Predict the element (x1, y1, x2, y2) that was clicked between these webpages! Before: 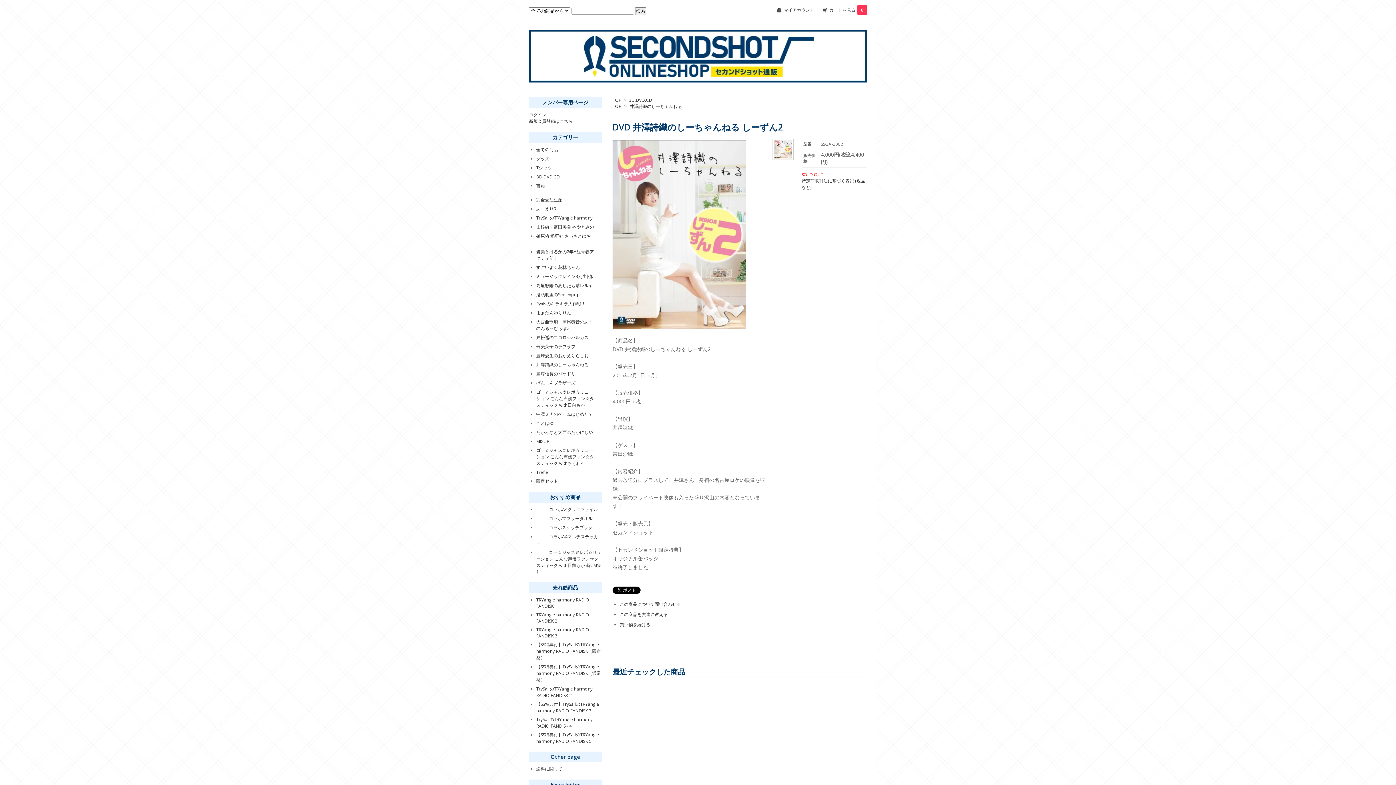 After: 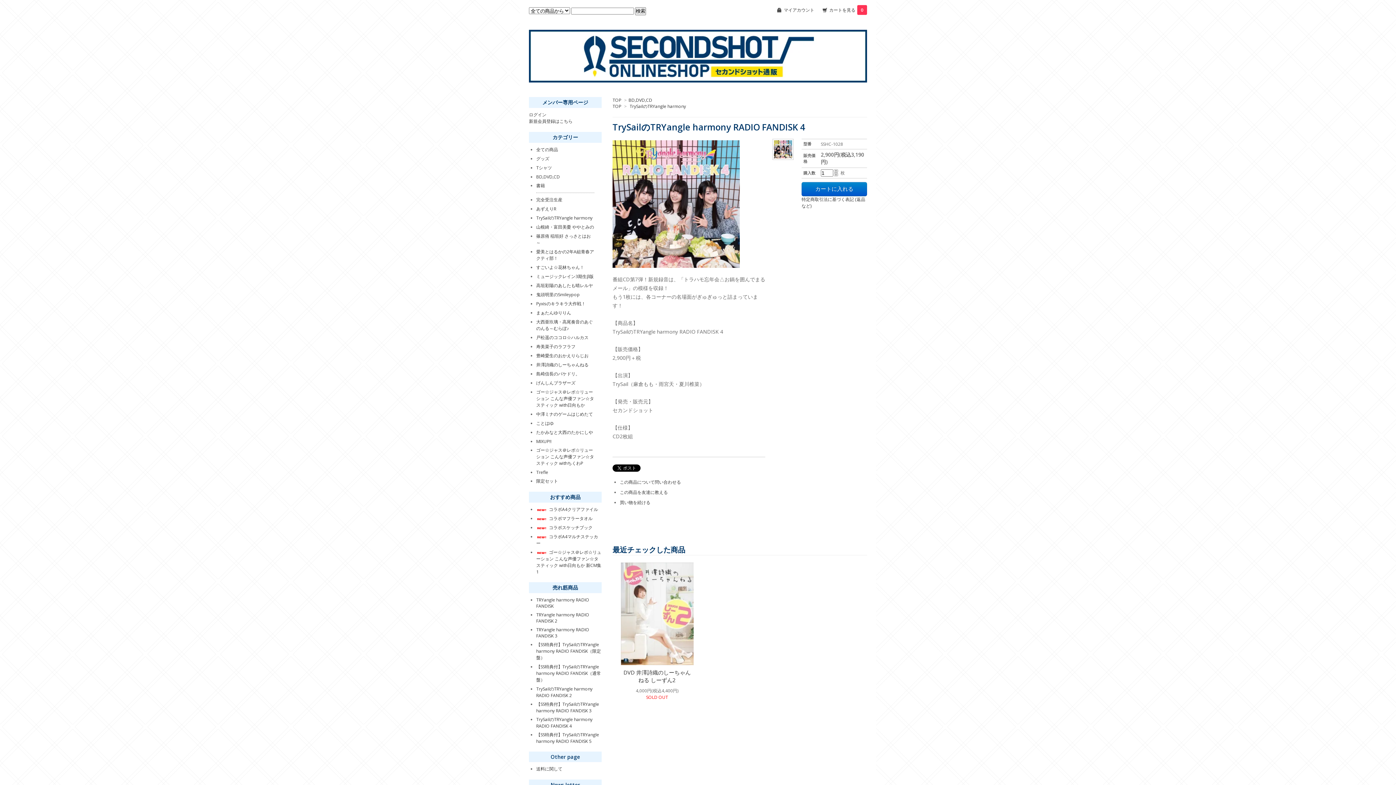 Action: label: TrySailのTRYangle harmony RADIO FANDISK 4 bbox: (536, 716, 592, 729)